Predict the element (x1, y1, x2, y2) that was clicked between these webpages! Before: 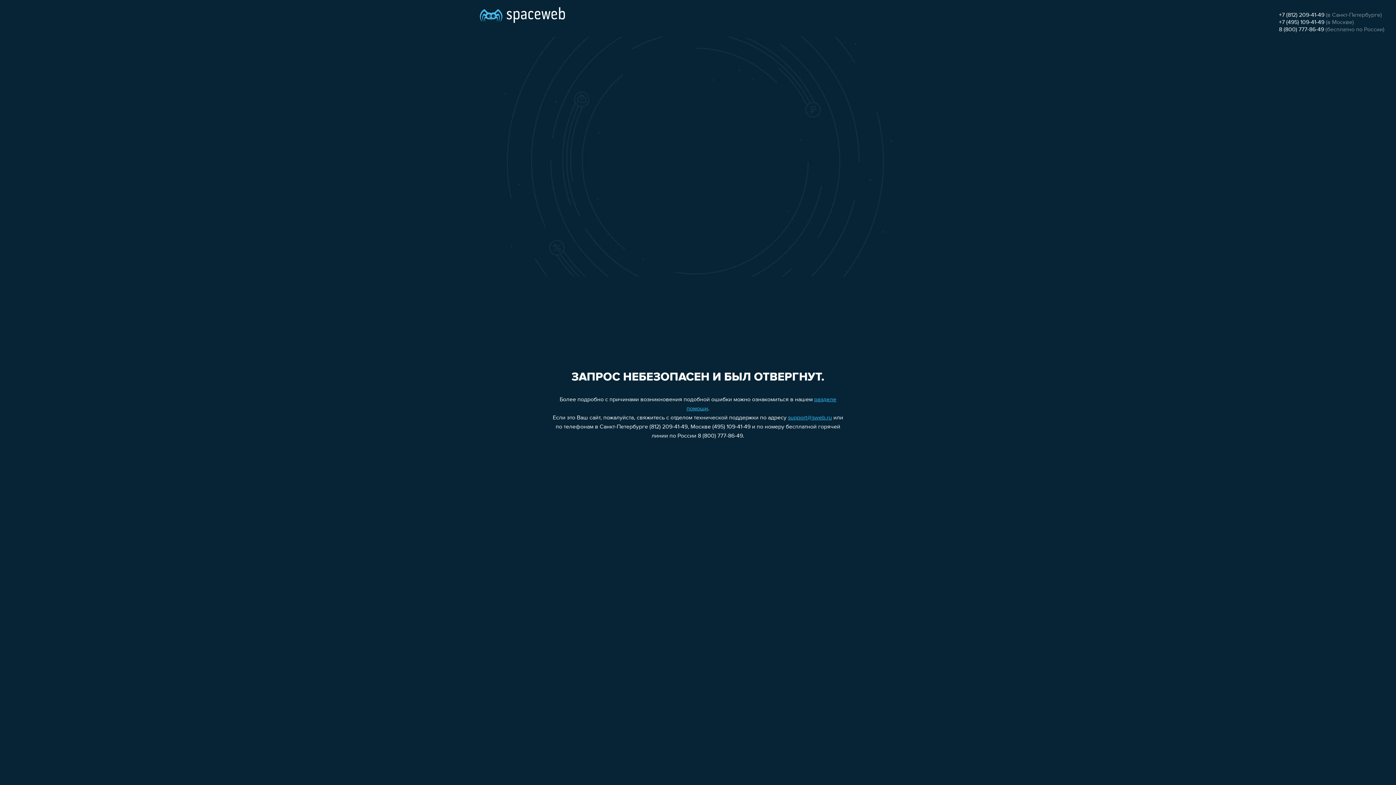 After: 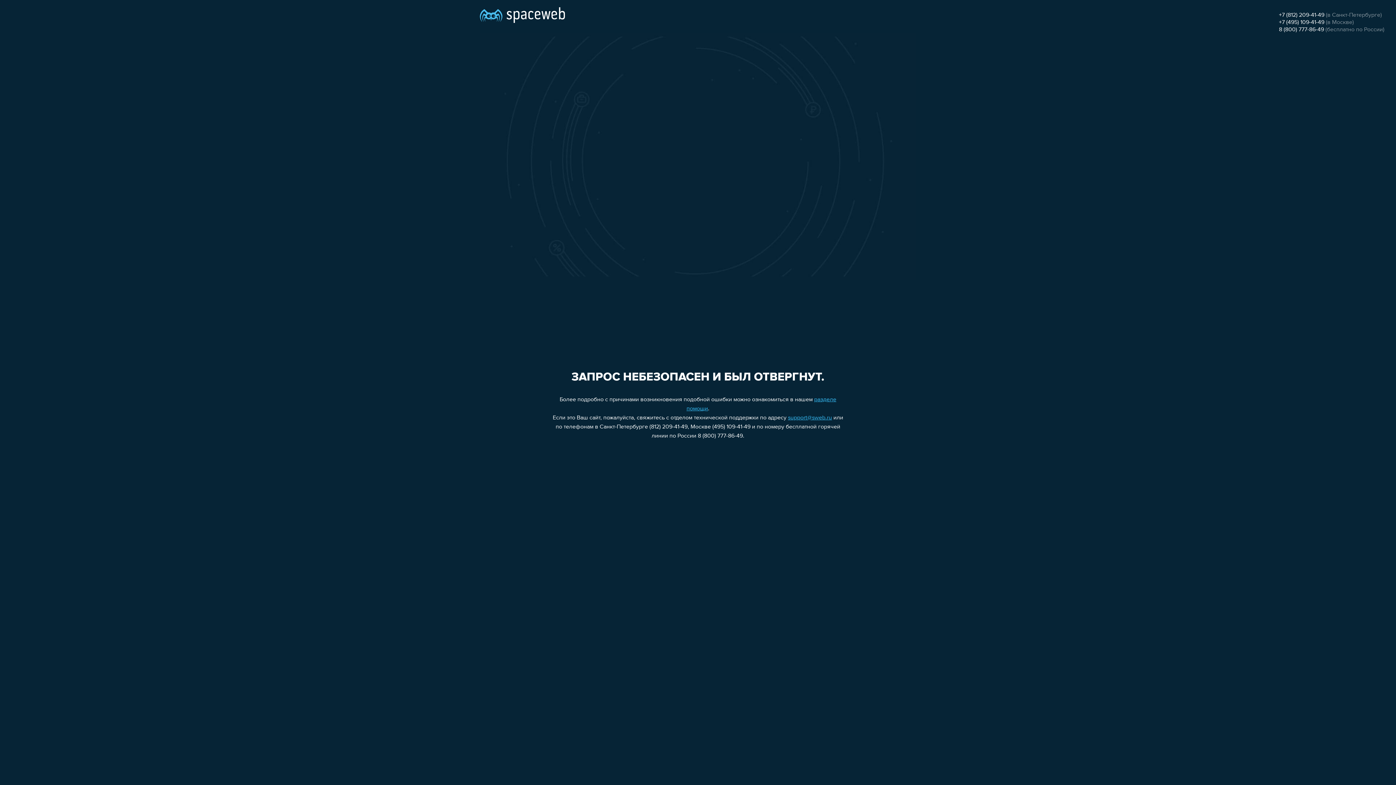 Action: label: 8 (800) 777-86-49 bbox: (1279, 26, 1324, 32)